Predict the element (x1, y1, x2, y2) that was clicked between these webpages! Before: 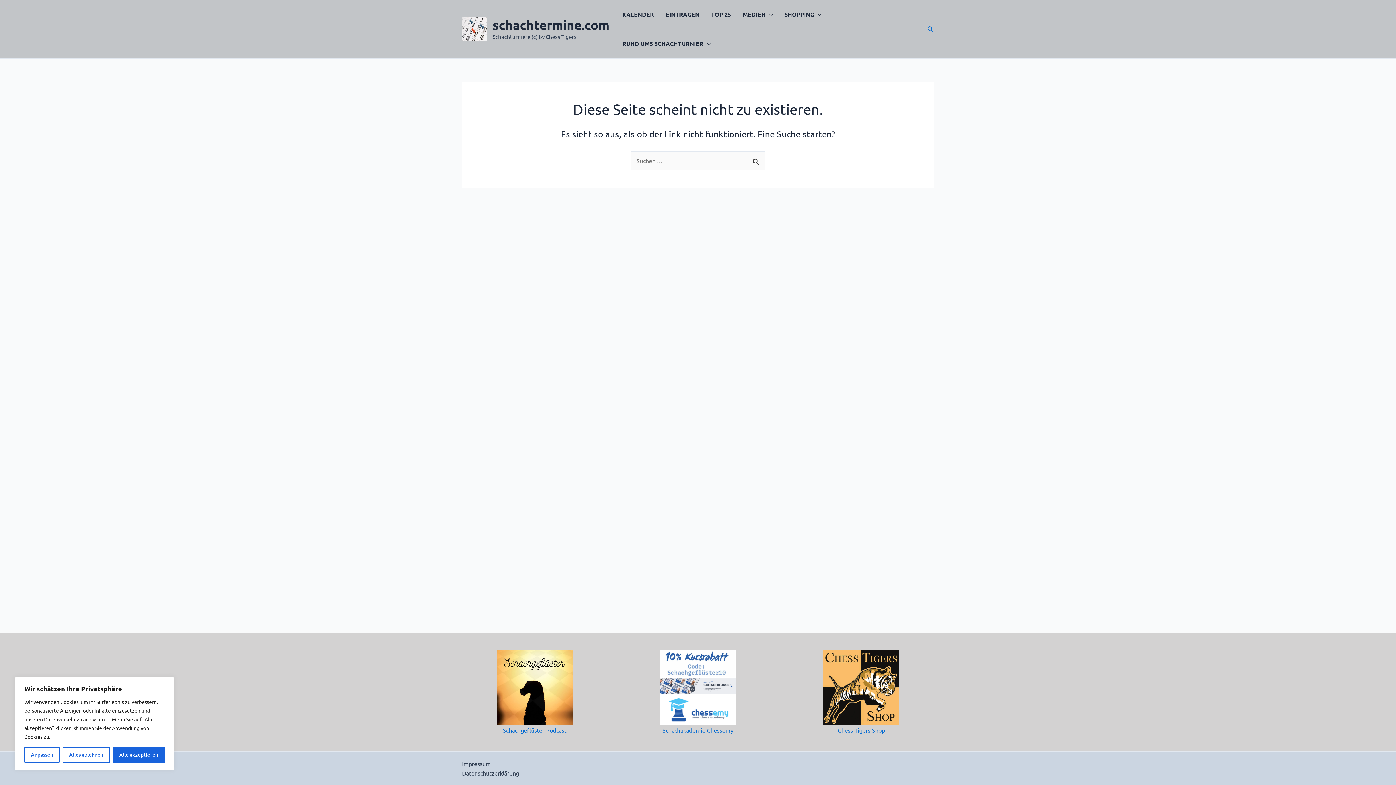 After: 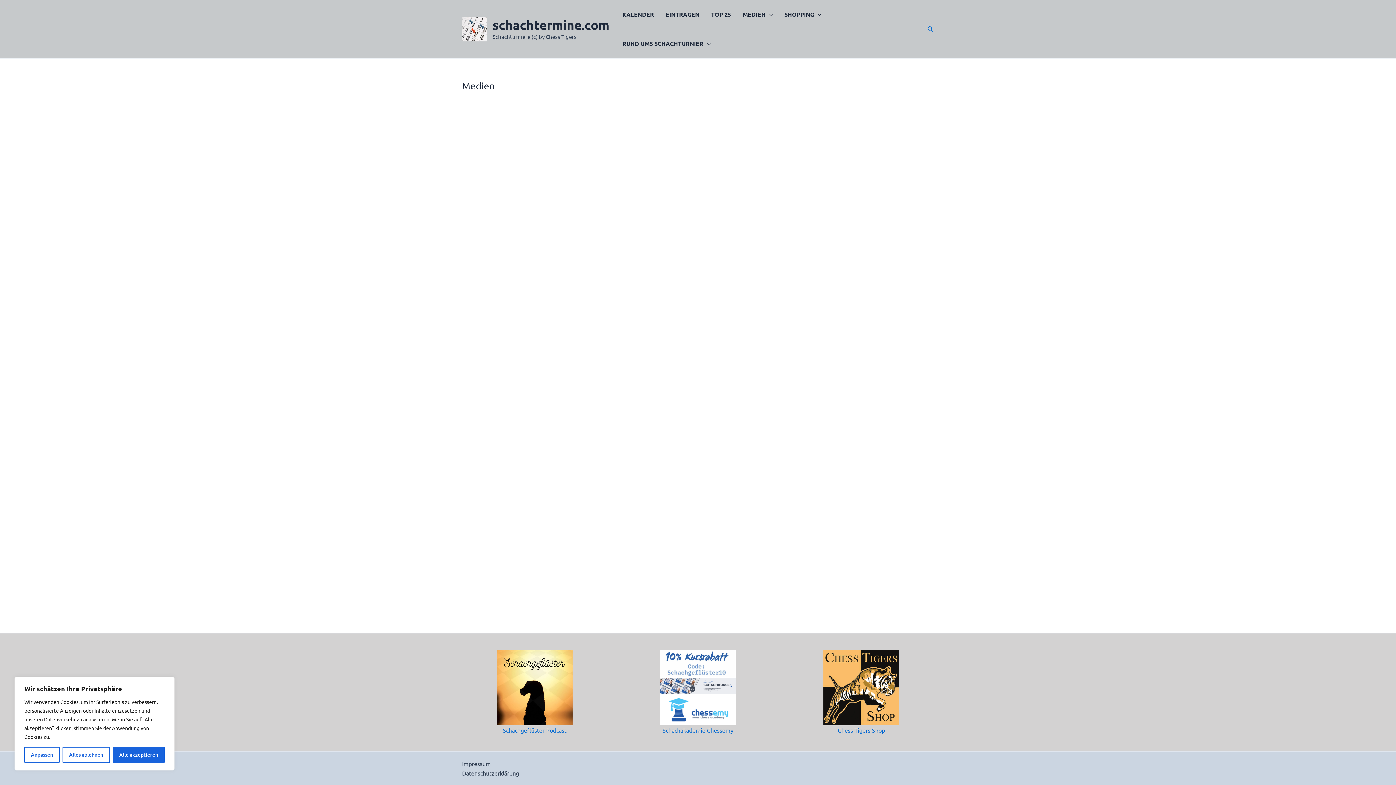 Action: label: MEDIEN bbox: (737, 0, 778, 29)